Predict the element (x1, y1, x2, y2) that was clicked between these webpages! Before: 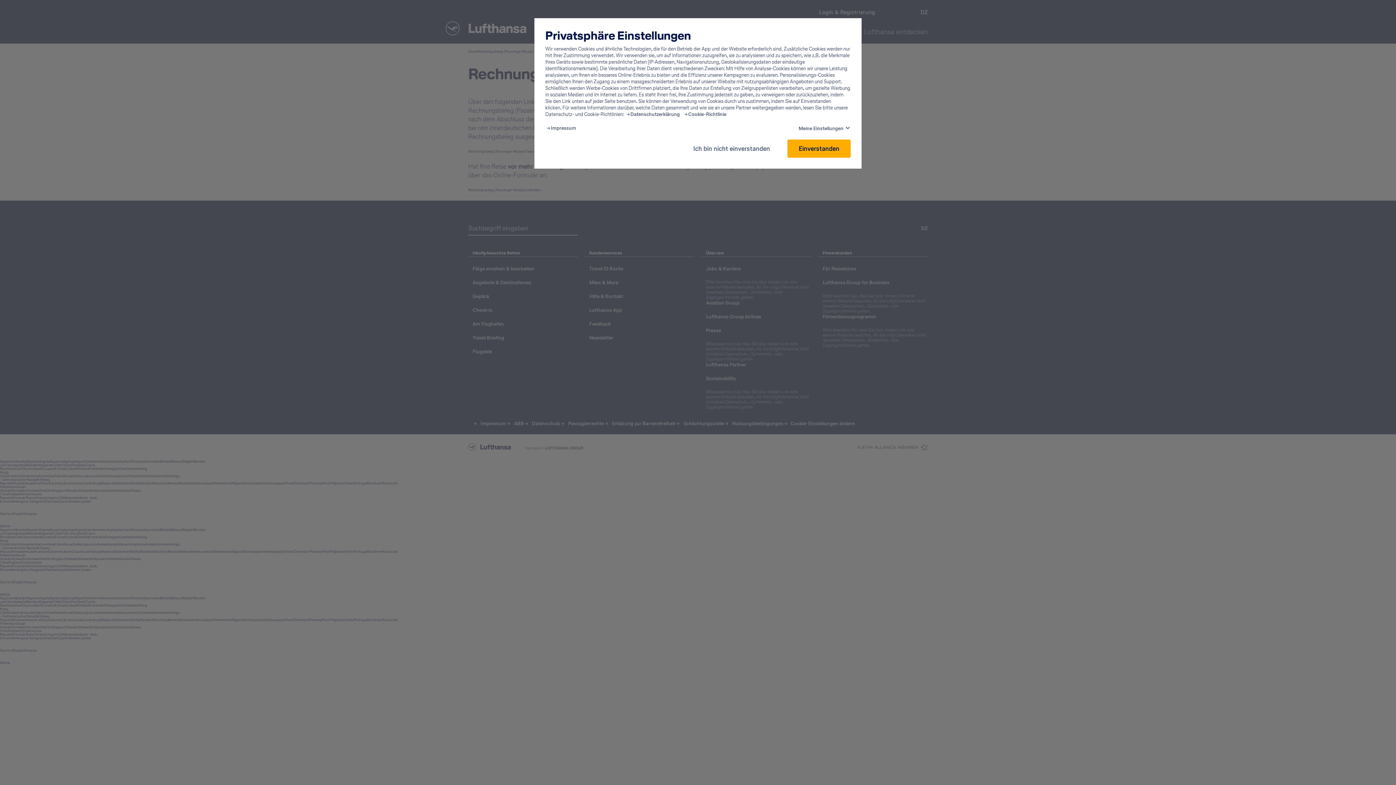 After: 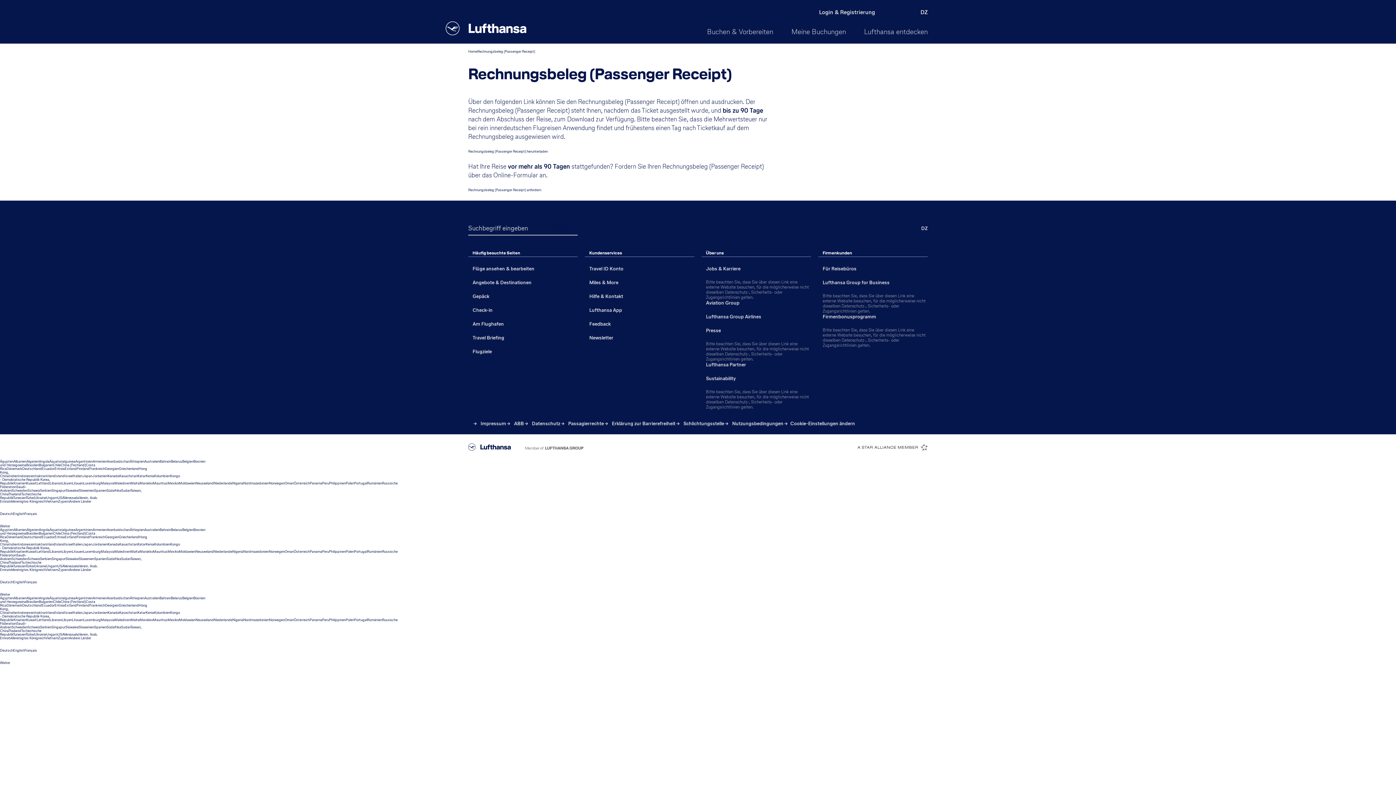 Action: bbox: (787, 139, 850, 157) label: Einverstanden